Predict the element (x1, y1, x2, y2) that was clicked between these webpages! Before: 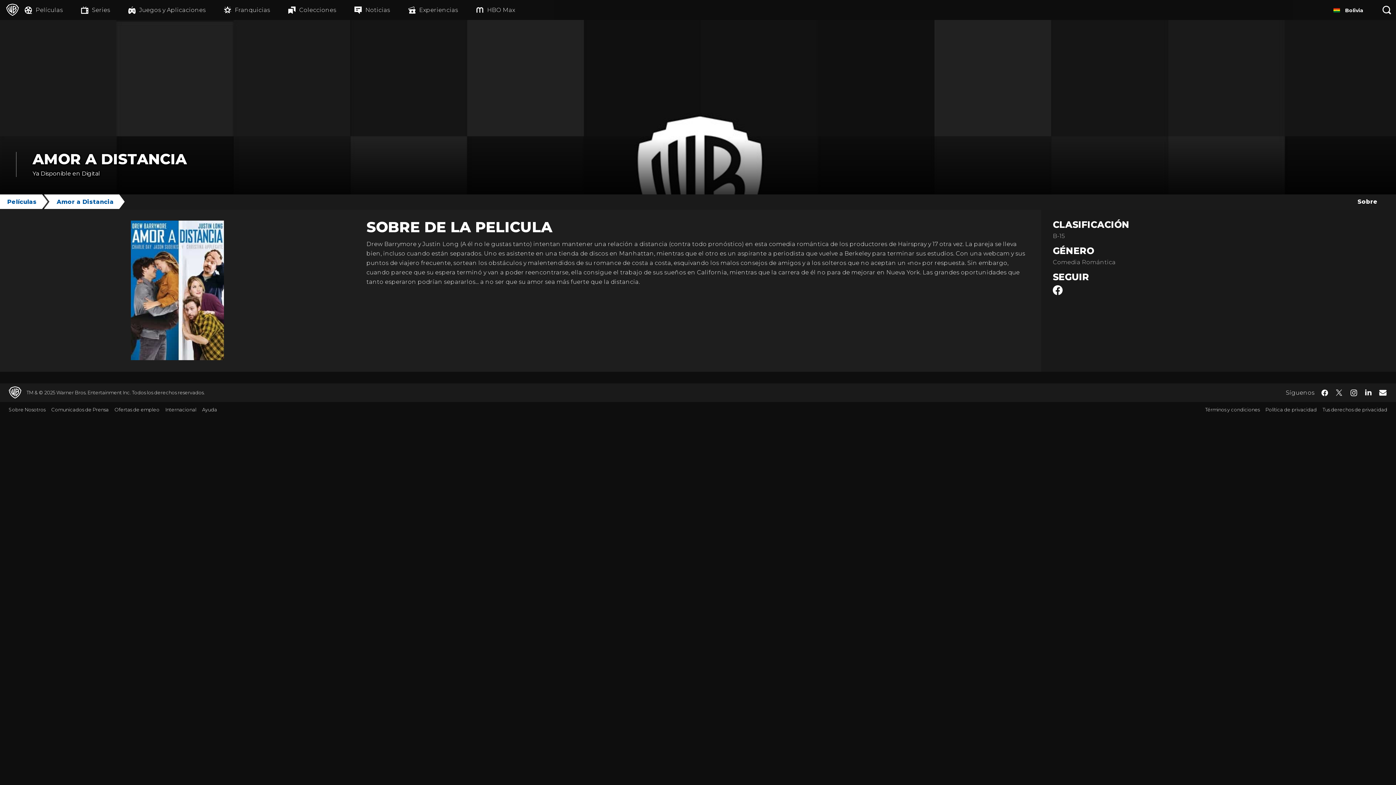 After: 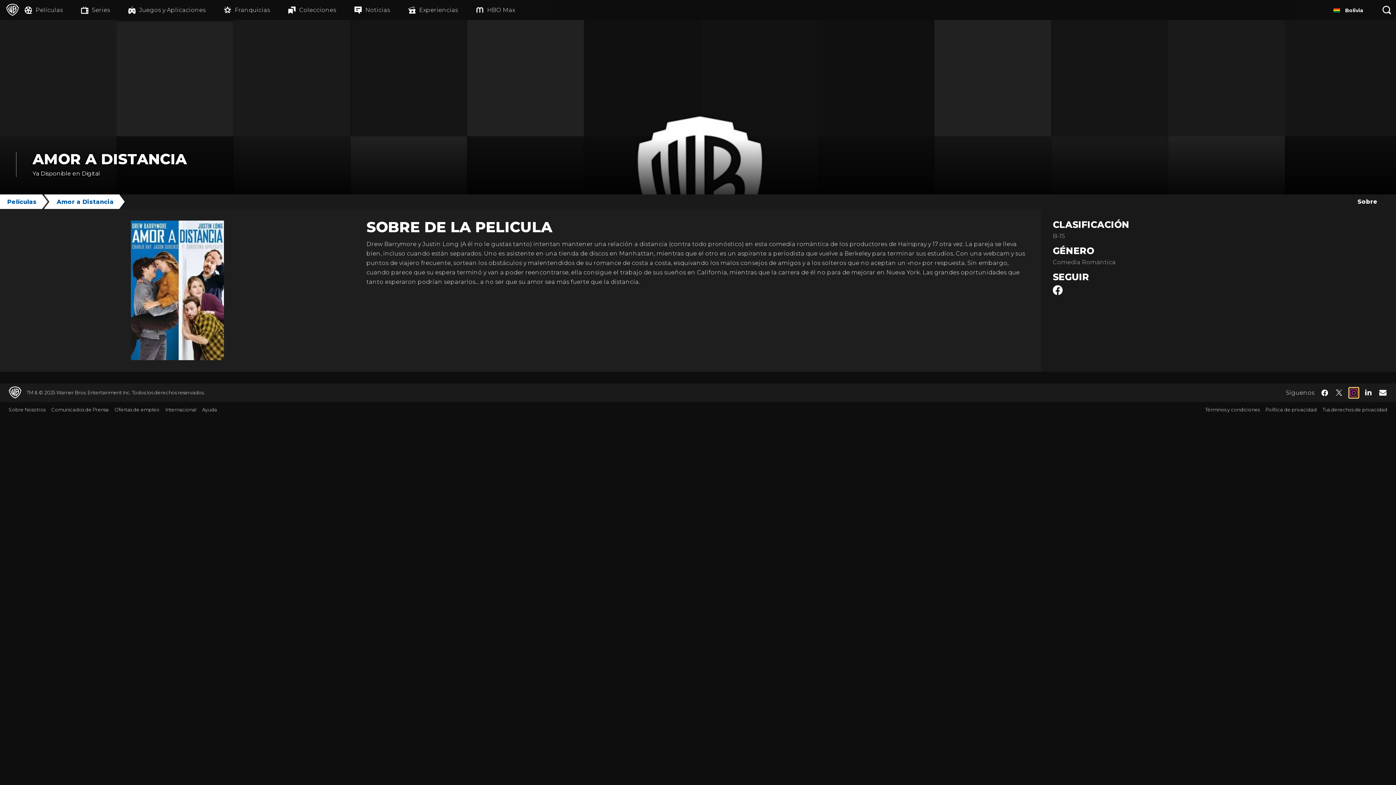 Action: bbox: (1349, 388, 1358, 397) label: Instagram - WarnerBrosLatino.com